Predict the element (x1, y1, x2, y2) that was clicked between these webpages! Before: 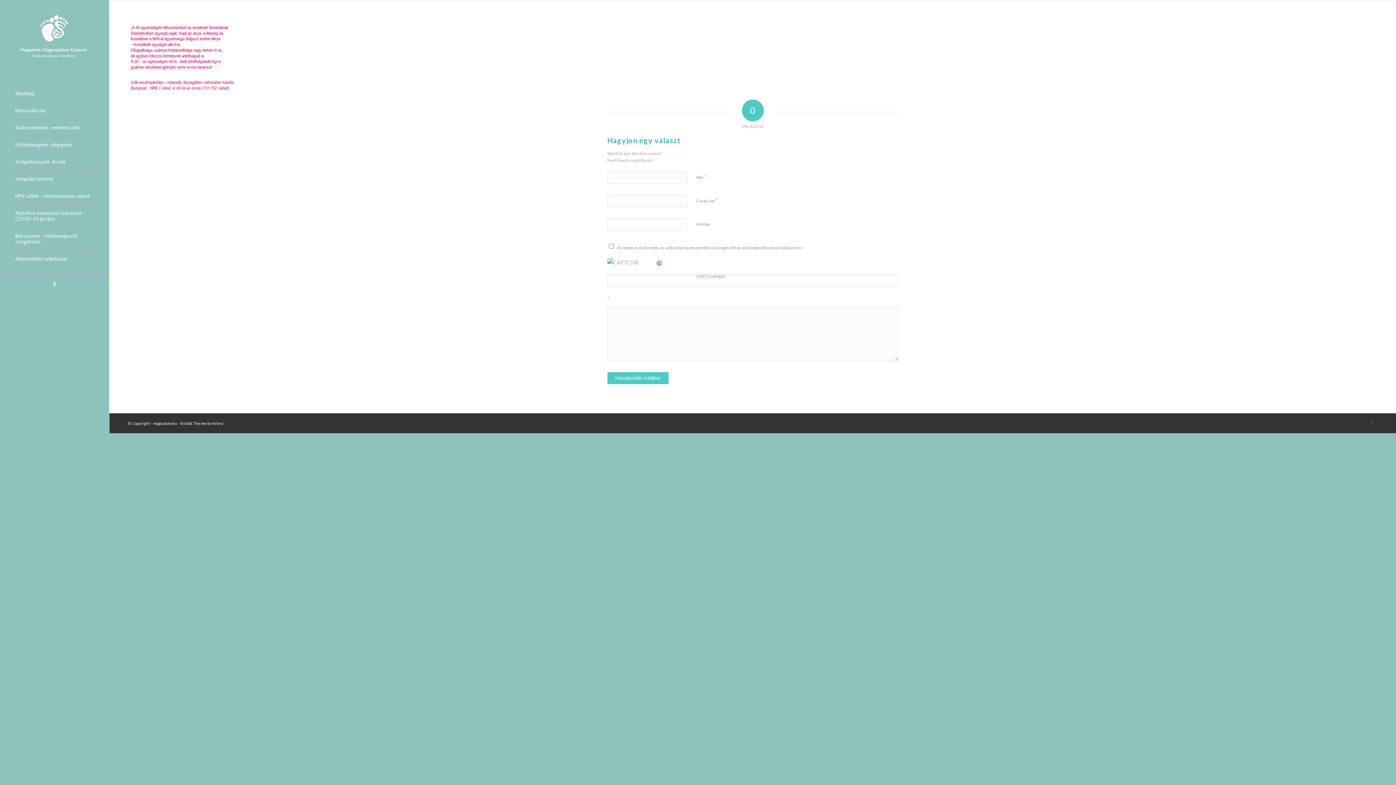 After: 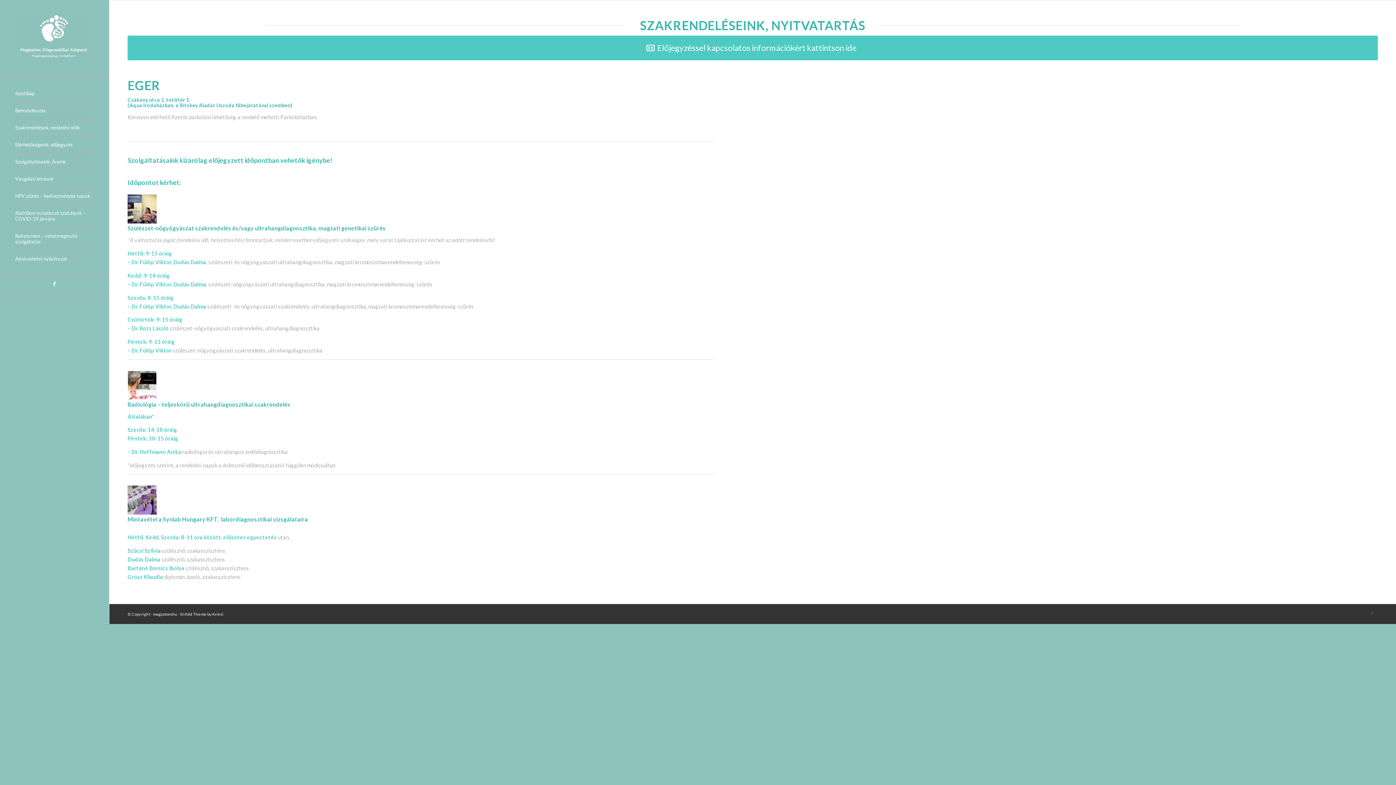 Action: label: Szakrendelések, rendelési idők bbox: (14, 119, 94, 136)